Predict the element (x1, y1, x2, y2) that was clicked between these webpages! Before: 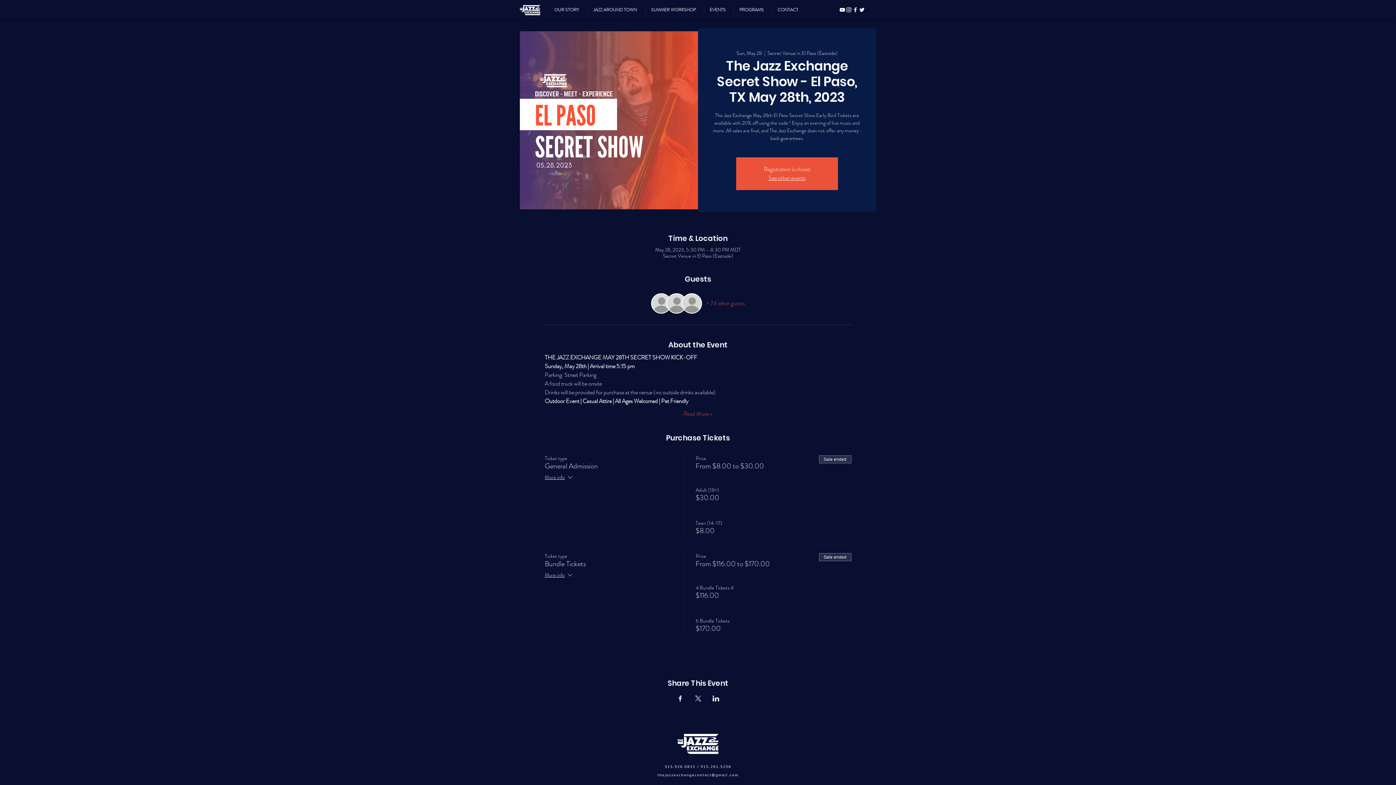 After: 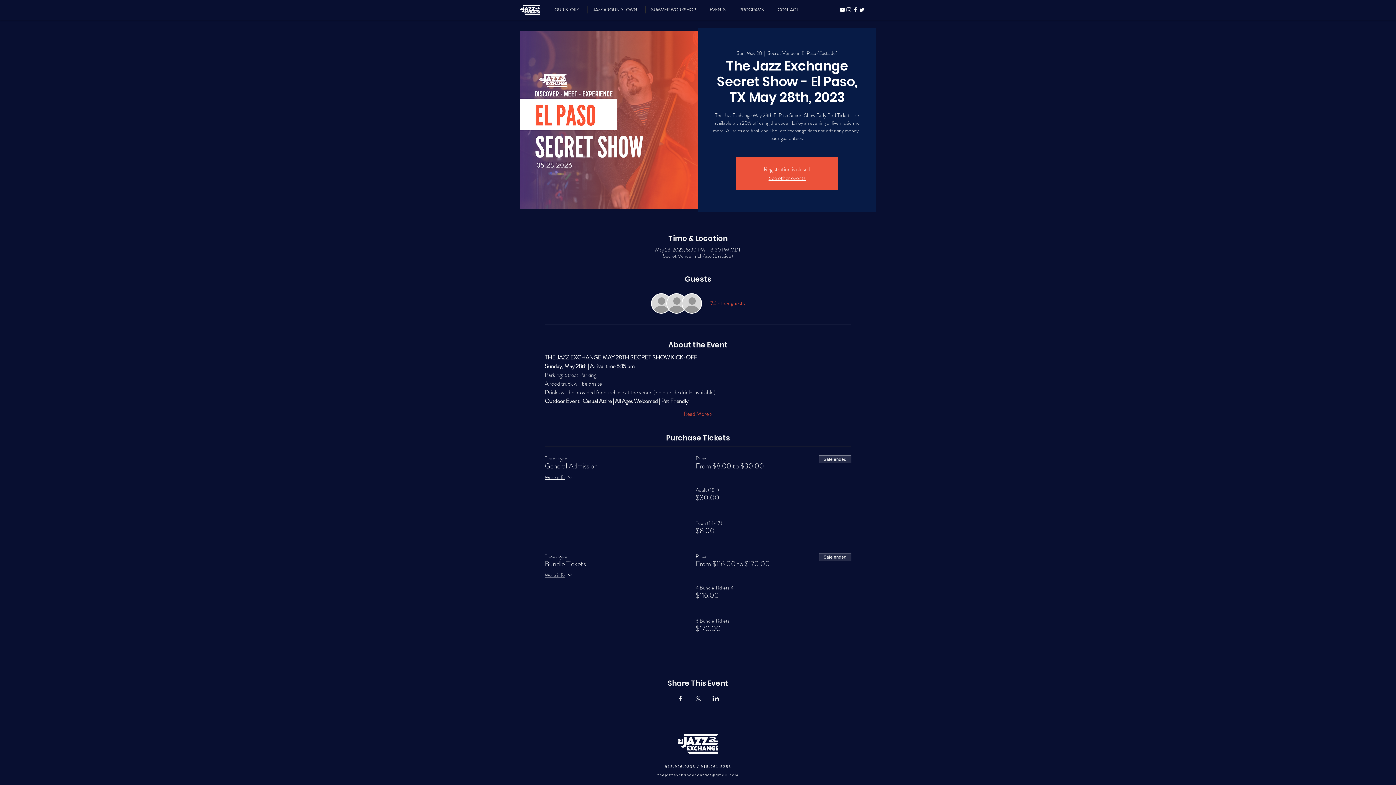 Action: bbox: (839, 6, 845, 13) label: YouTube